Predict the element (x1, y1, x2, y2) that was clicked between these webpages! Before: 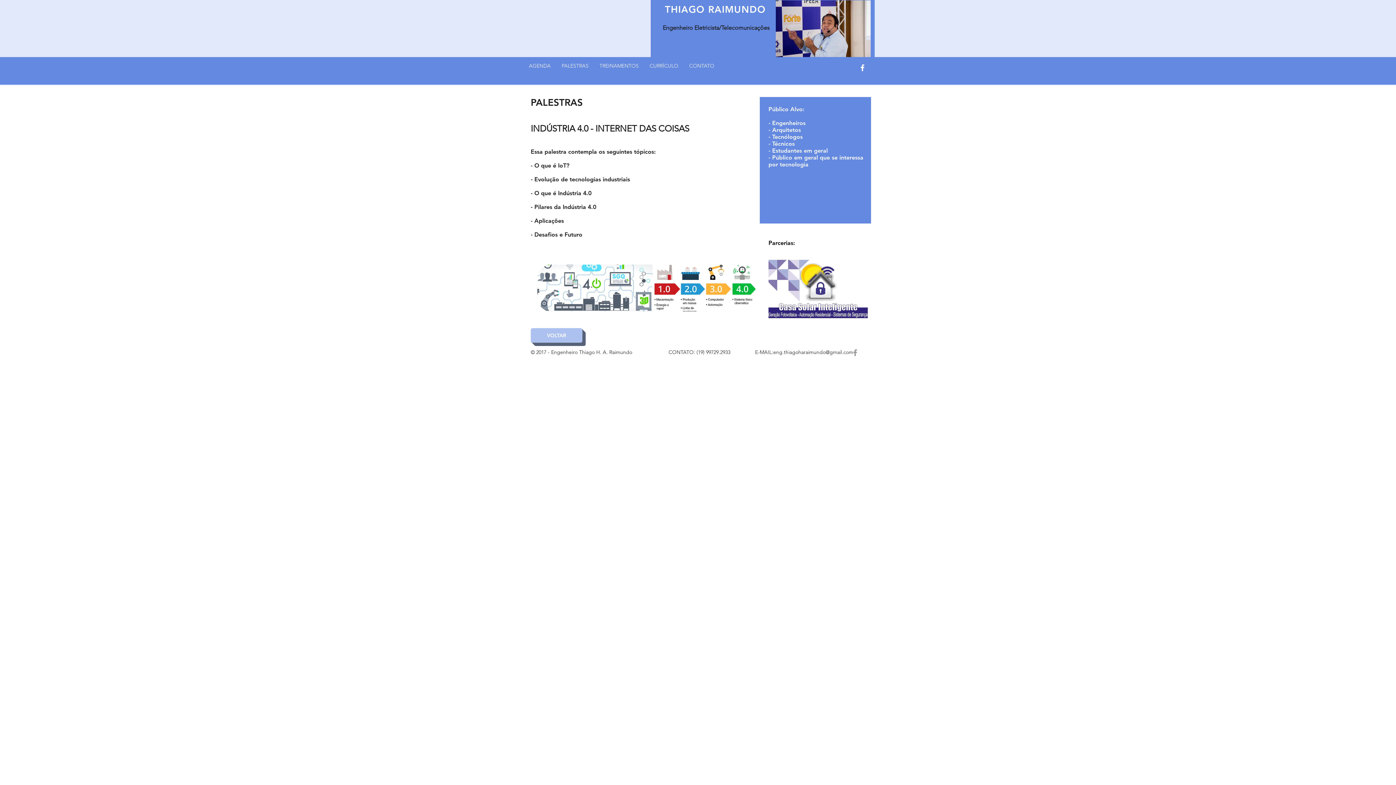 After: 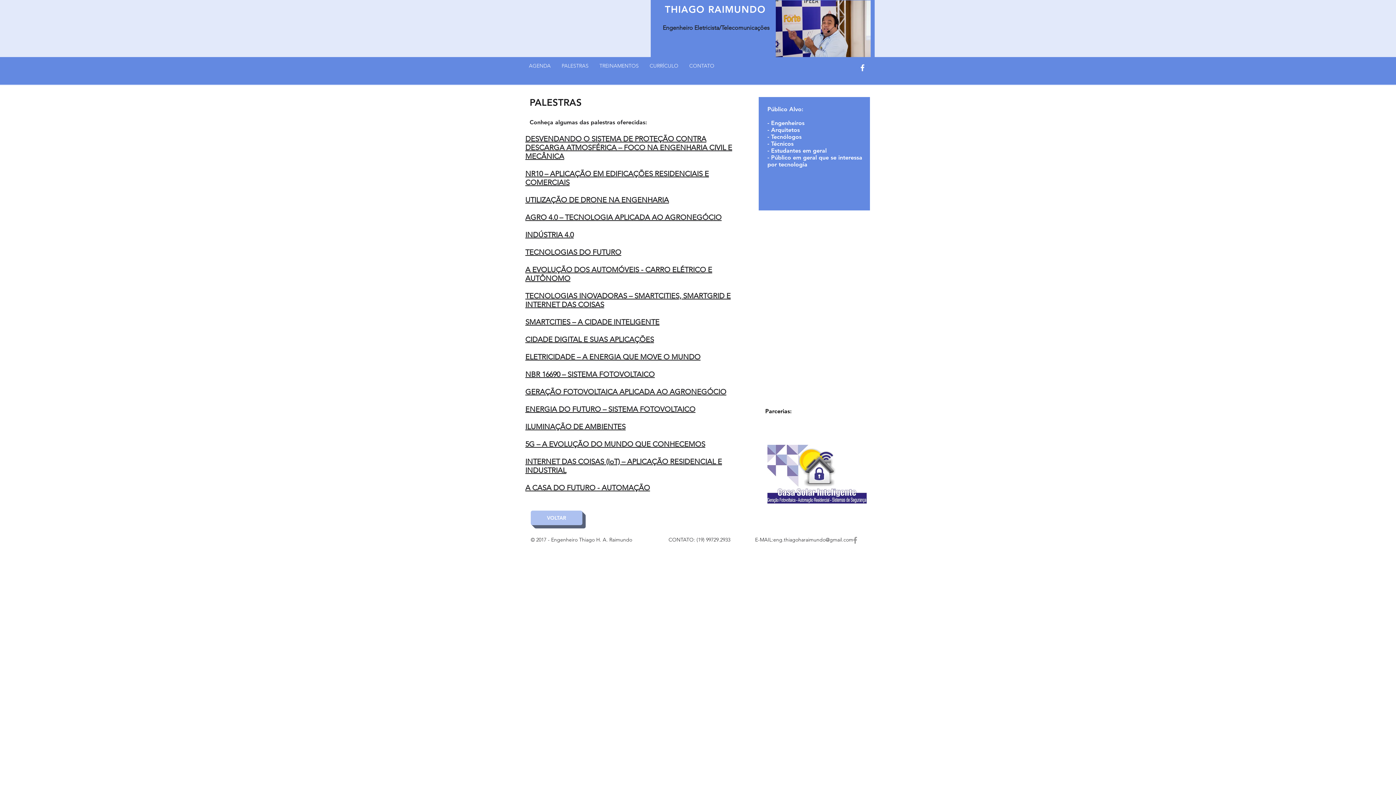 Action: label: VOLTAR bbox: (530, 328, 582, 342)